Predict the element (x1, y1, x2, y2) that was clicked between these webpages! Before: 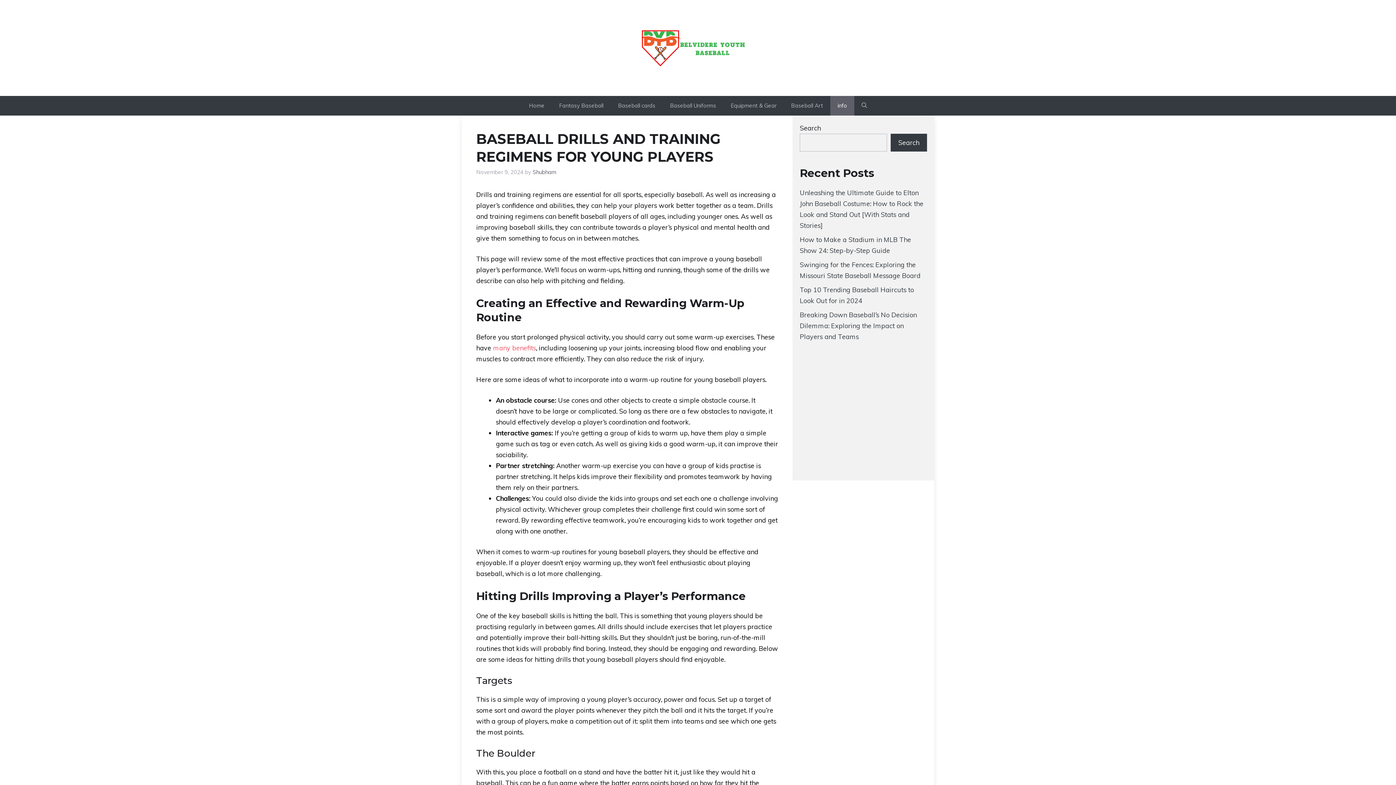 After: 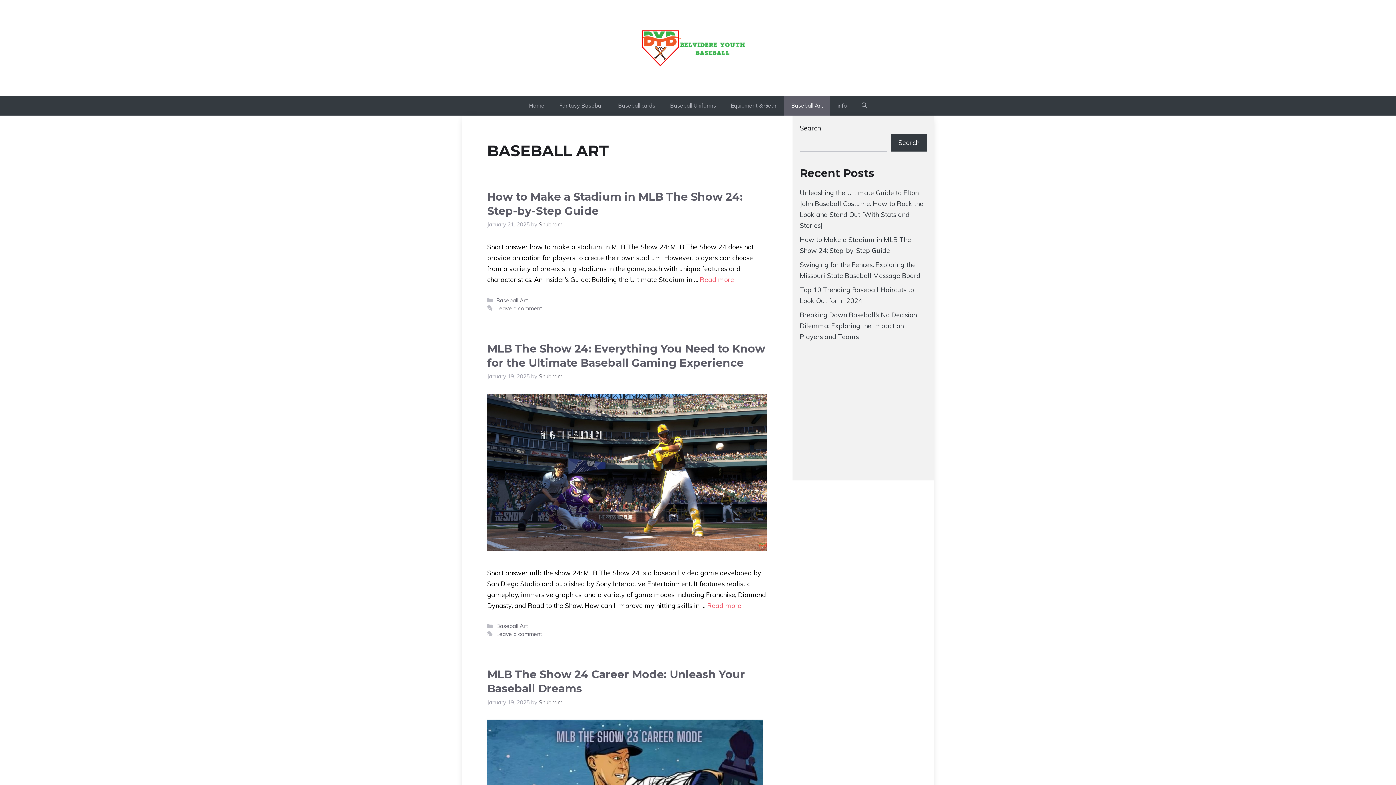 Action: label: Baseball Art bbox: (784, 95, 830, 115)